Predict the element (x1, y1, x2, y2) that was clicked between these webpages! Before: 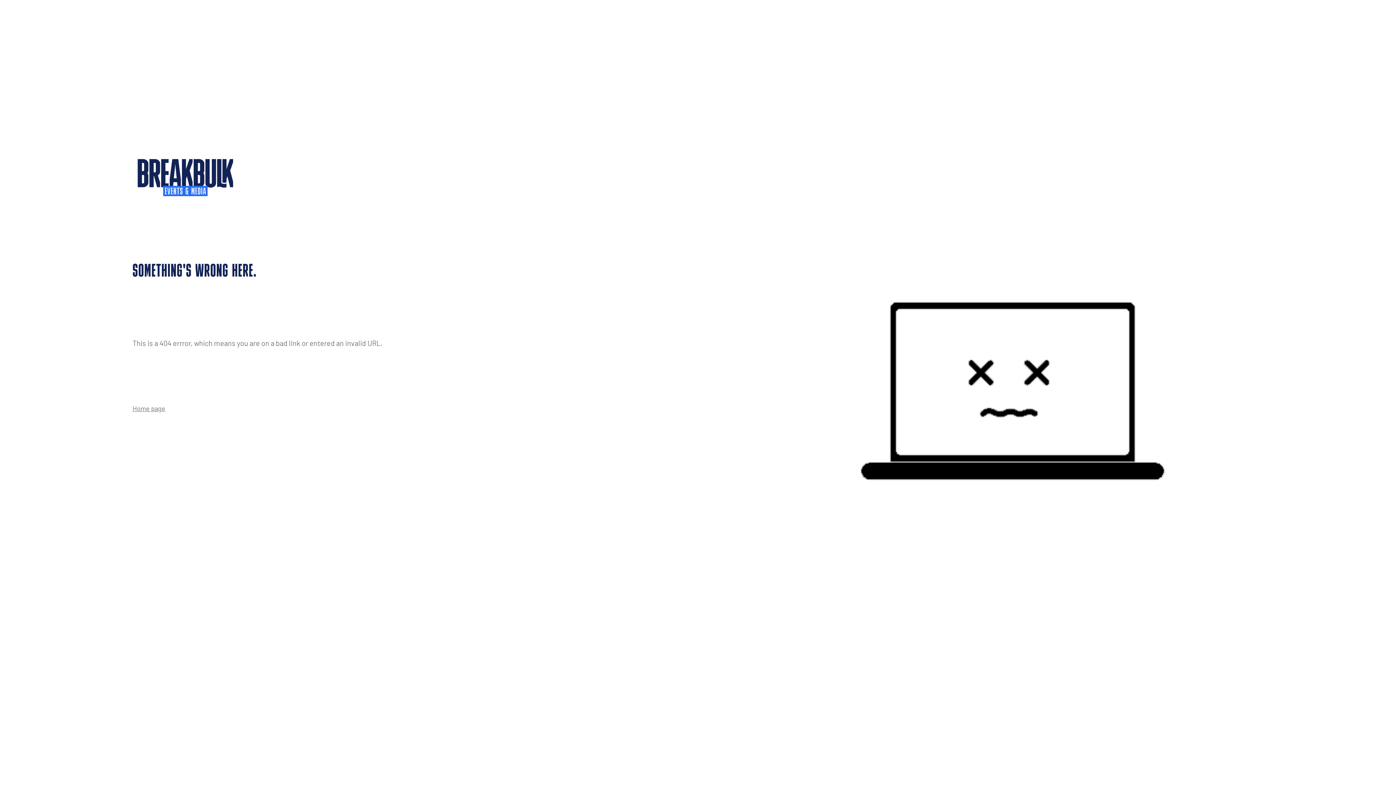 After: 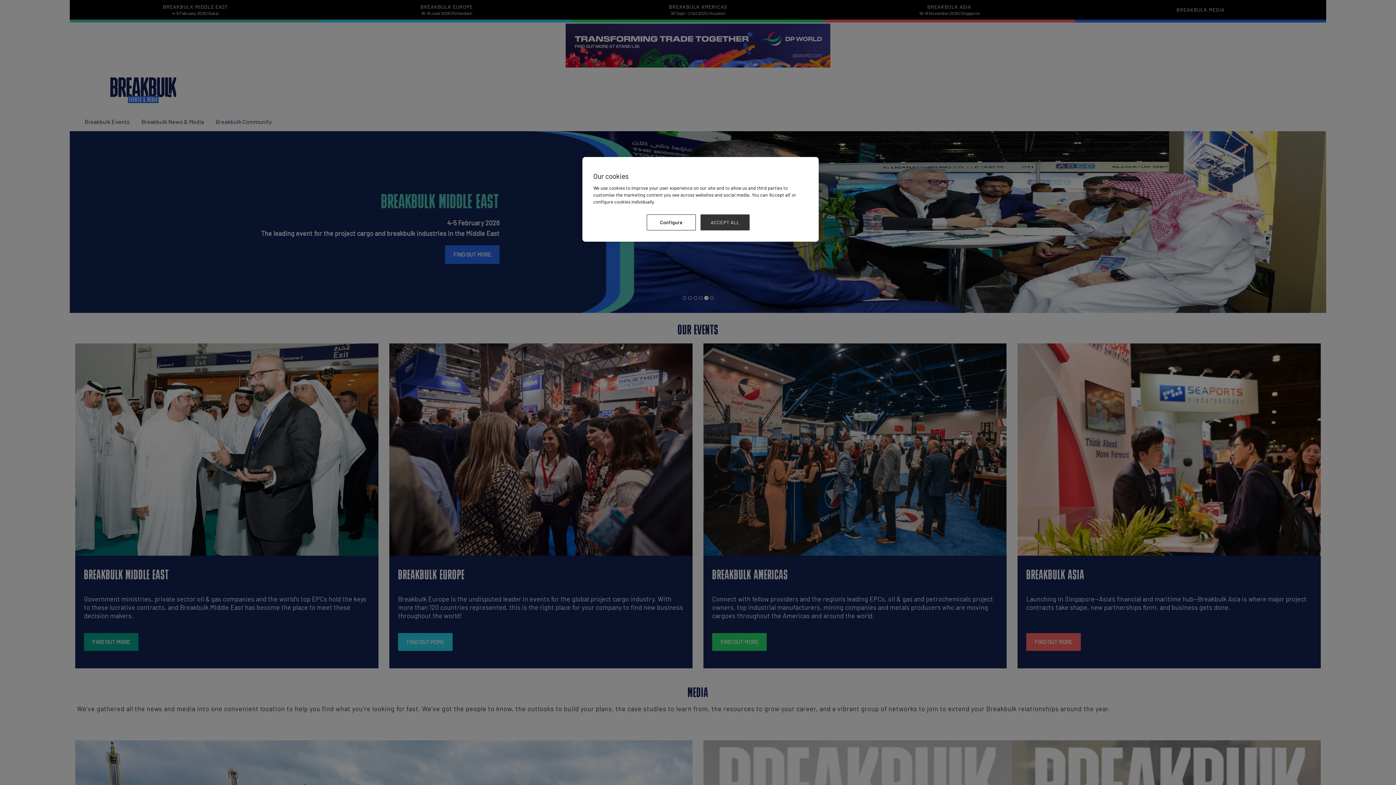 Action: label: Home page bbox: (132, 403, 165, 412)